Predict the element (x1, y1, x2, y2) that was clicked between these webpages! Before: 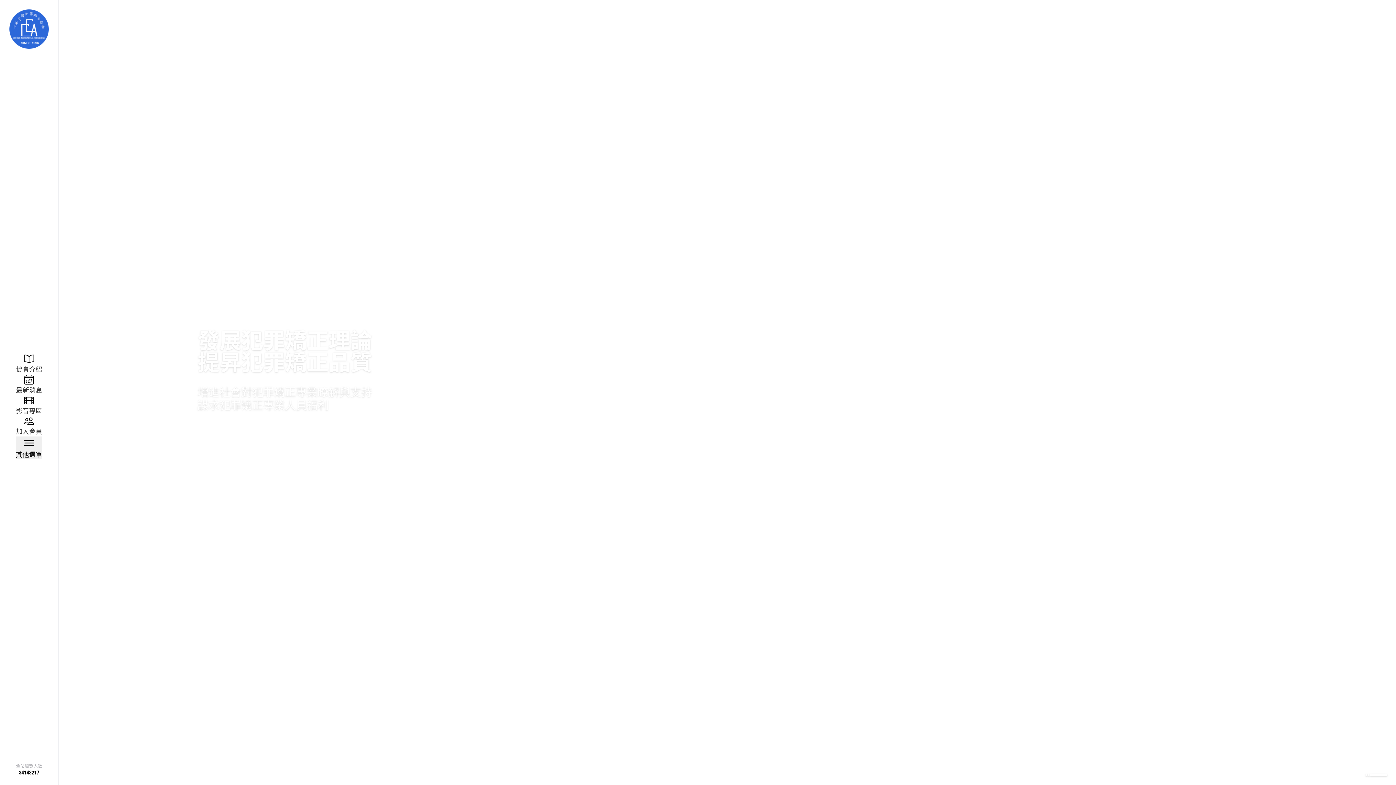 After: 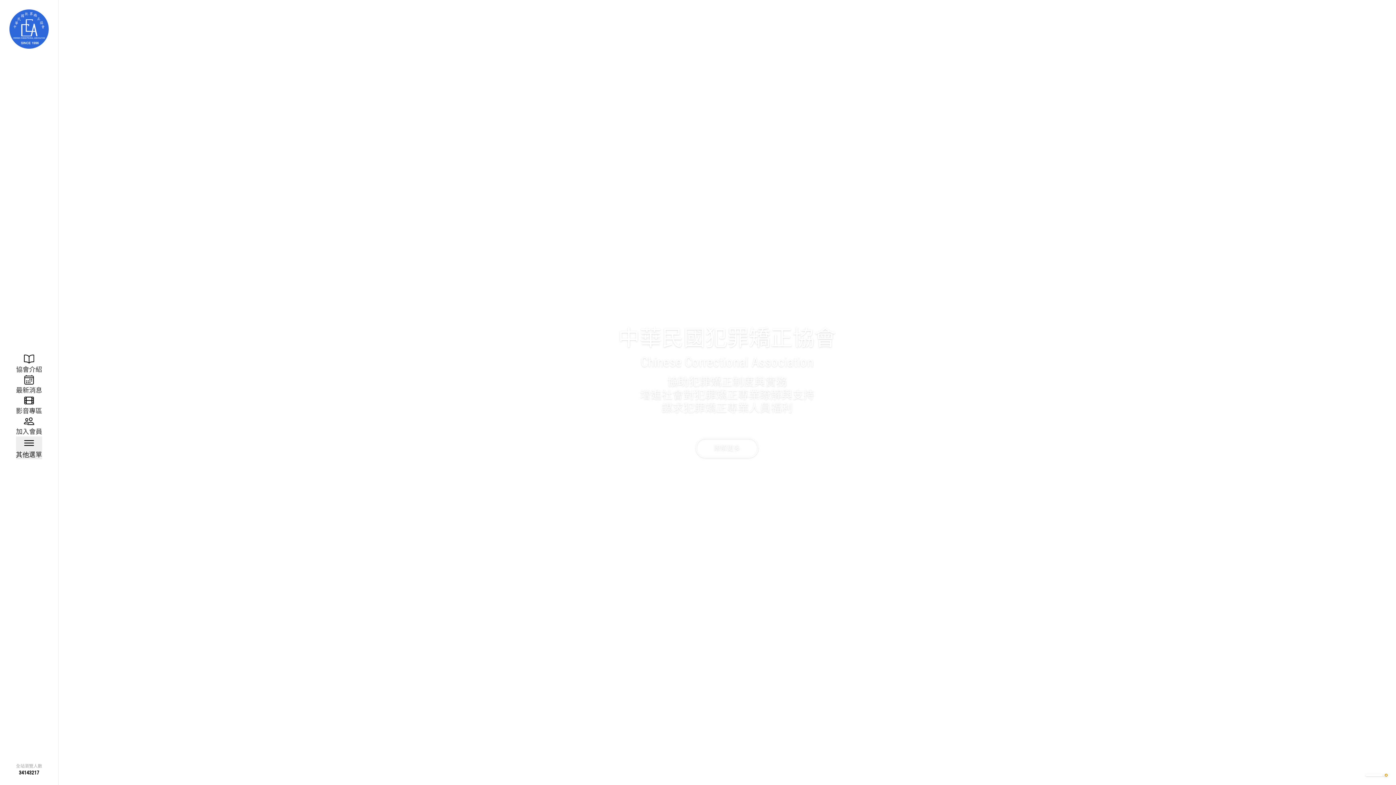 Action: bbox: (1385, 774, 1387, 776)